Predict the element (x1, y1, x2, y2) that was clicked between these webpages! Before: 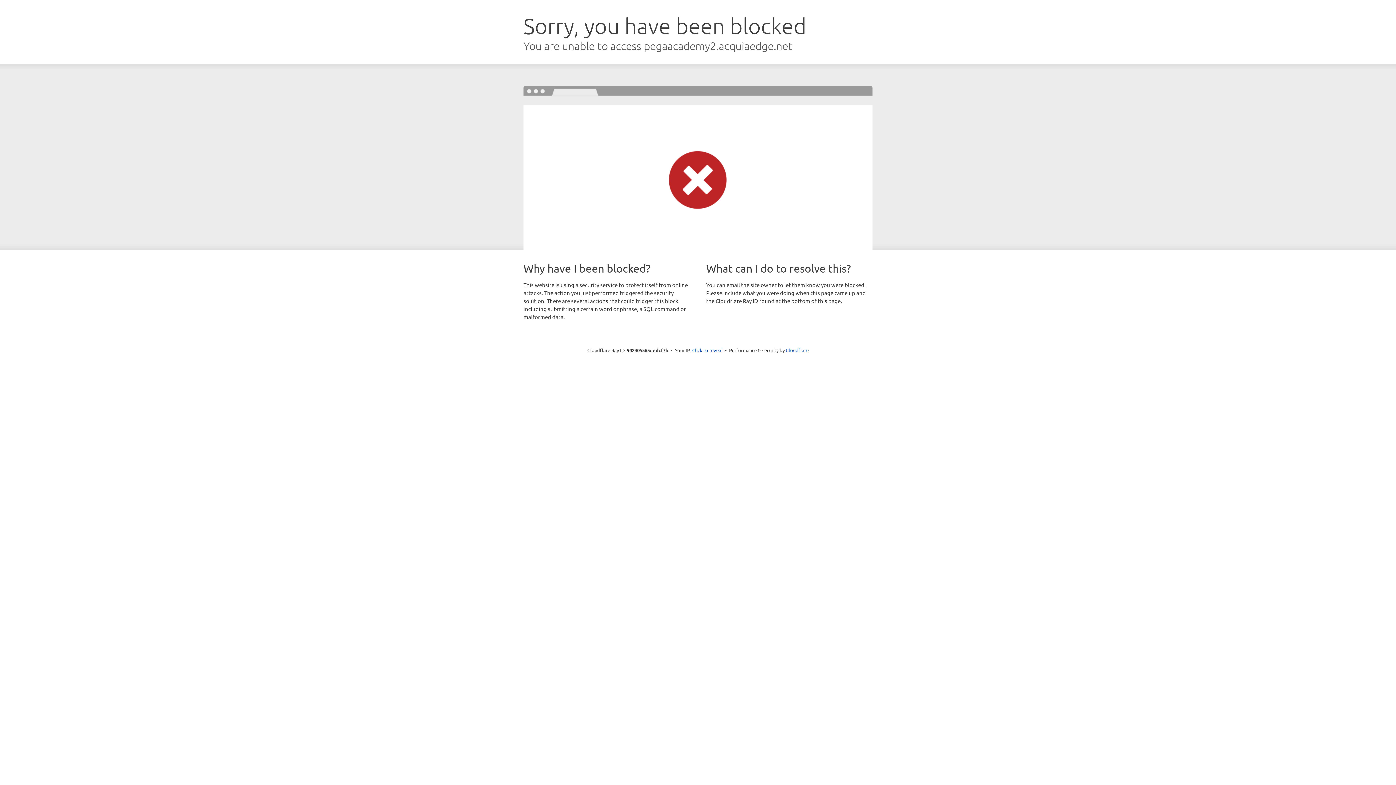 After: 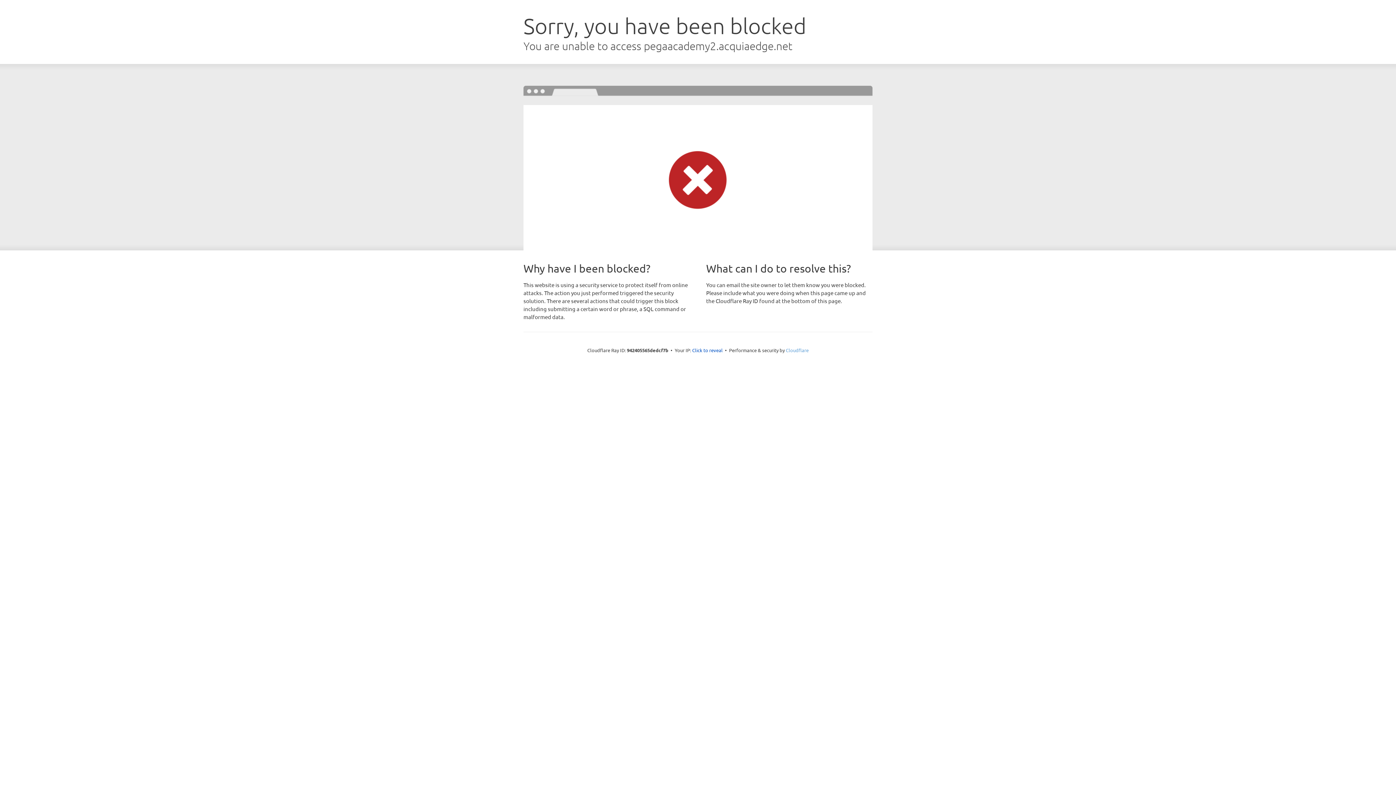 Action: label: Cloudflare bbox: (786, 347, 808, 353)